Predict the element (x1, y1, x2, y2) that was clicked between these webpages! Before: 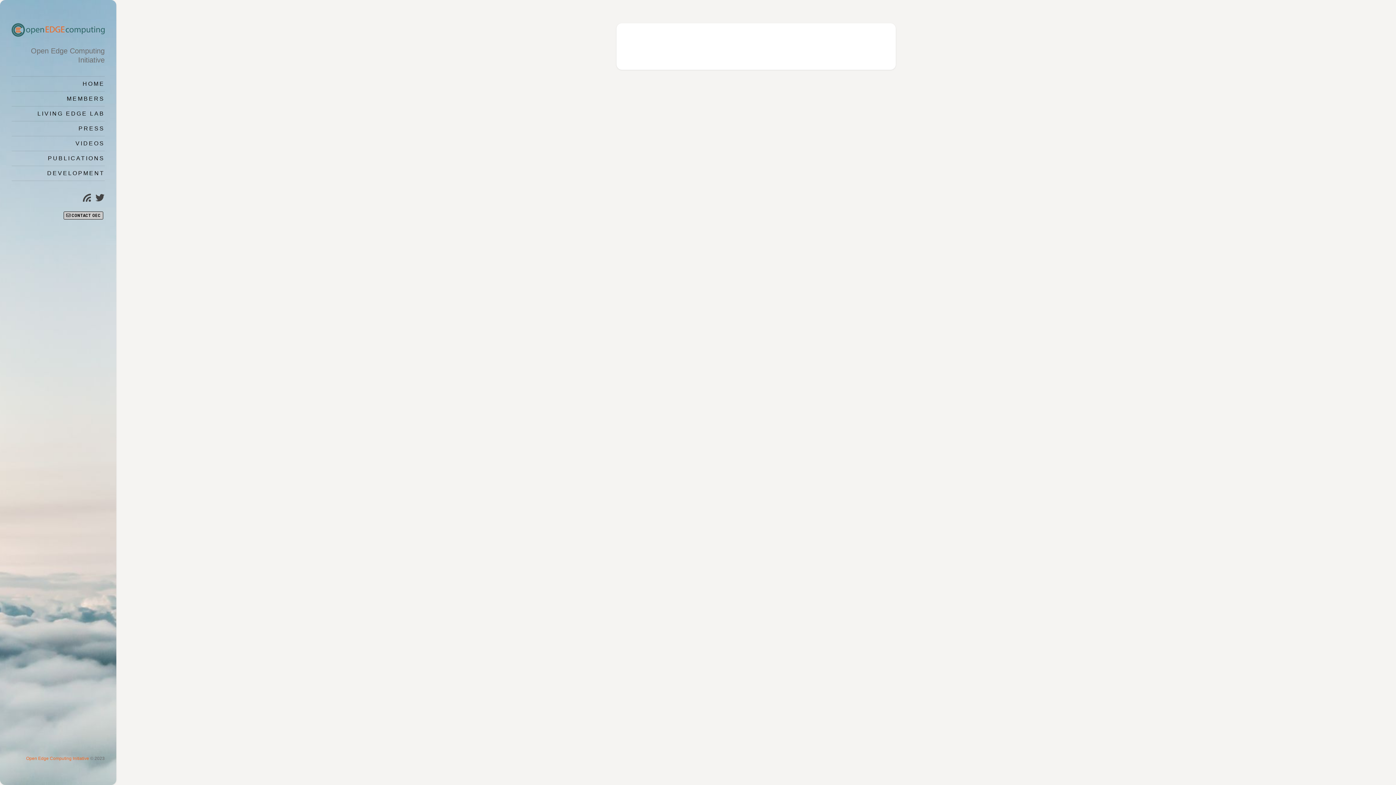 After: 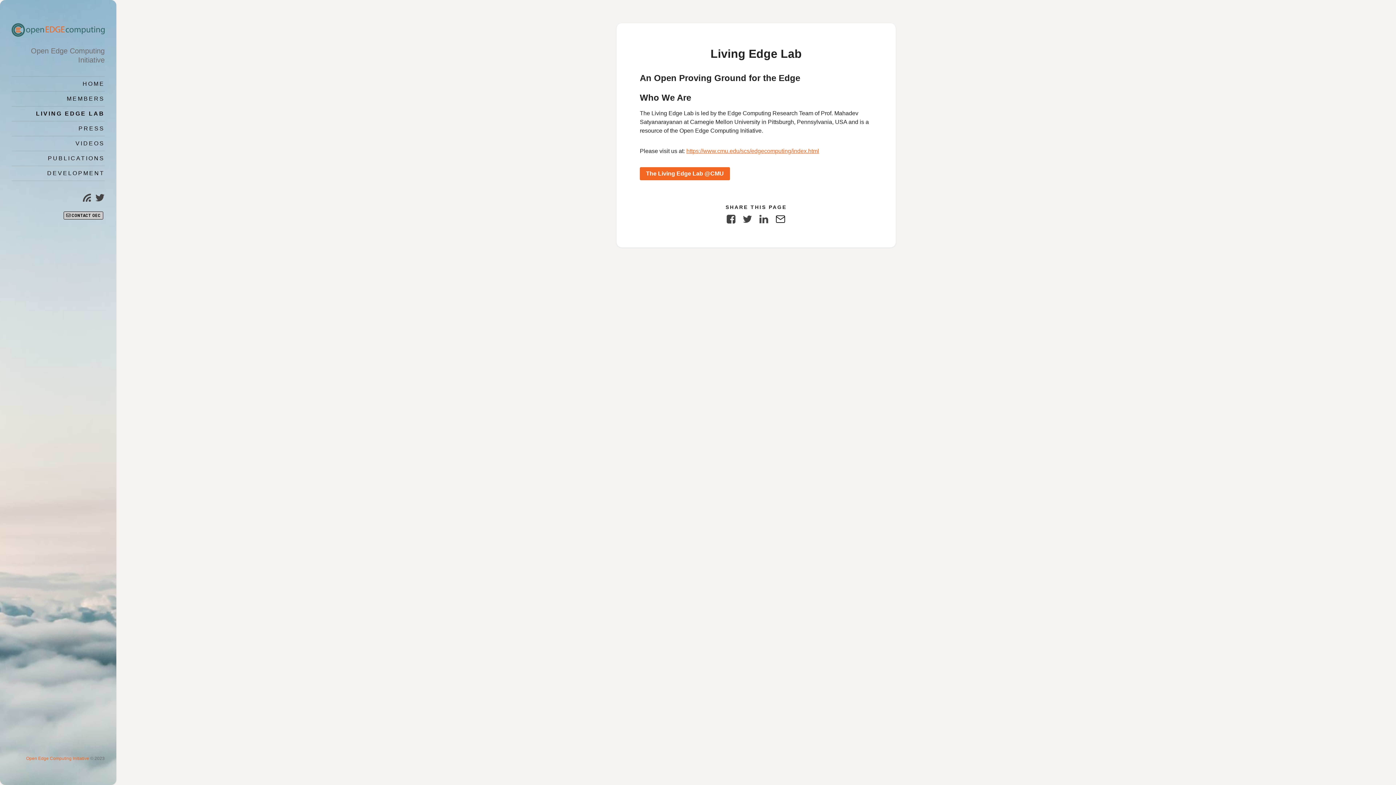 Action: label: LIVING EDGE LAB bbox: (11, 106, 104, 120)